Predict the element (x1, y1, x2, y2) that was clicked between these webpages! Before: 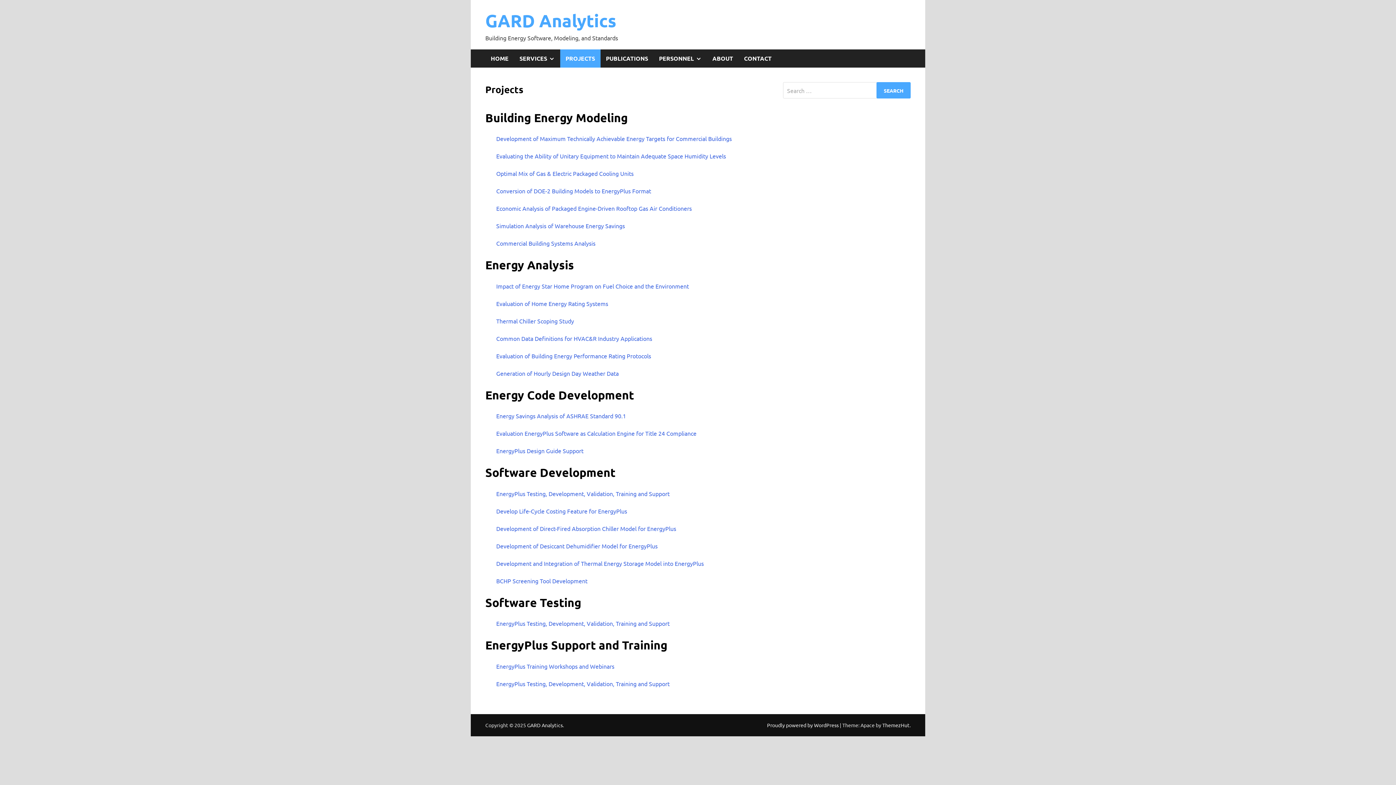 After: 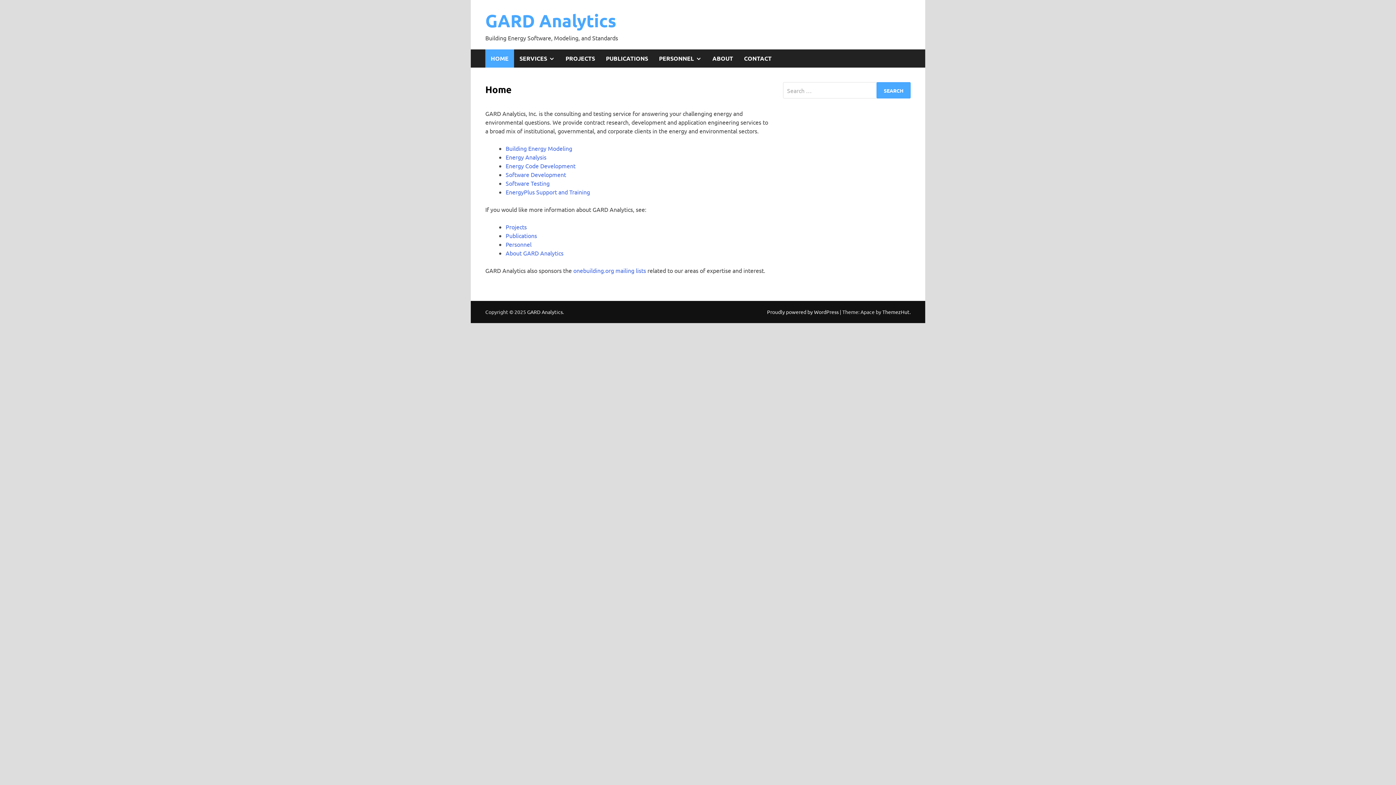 Action: label: GARD Analytics bbox: (527, 722, 562, 728)